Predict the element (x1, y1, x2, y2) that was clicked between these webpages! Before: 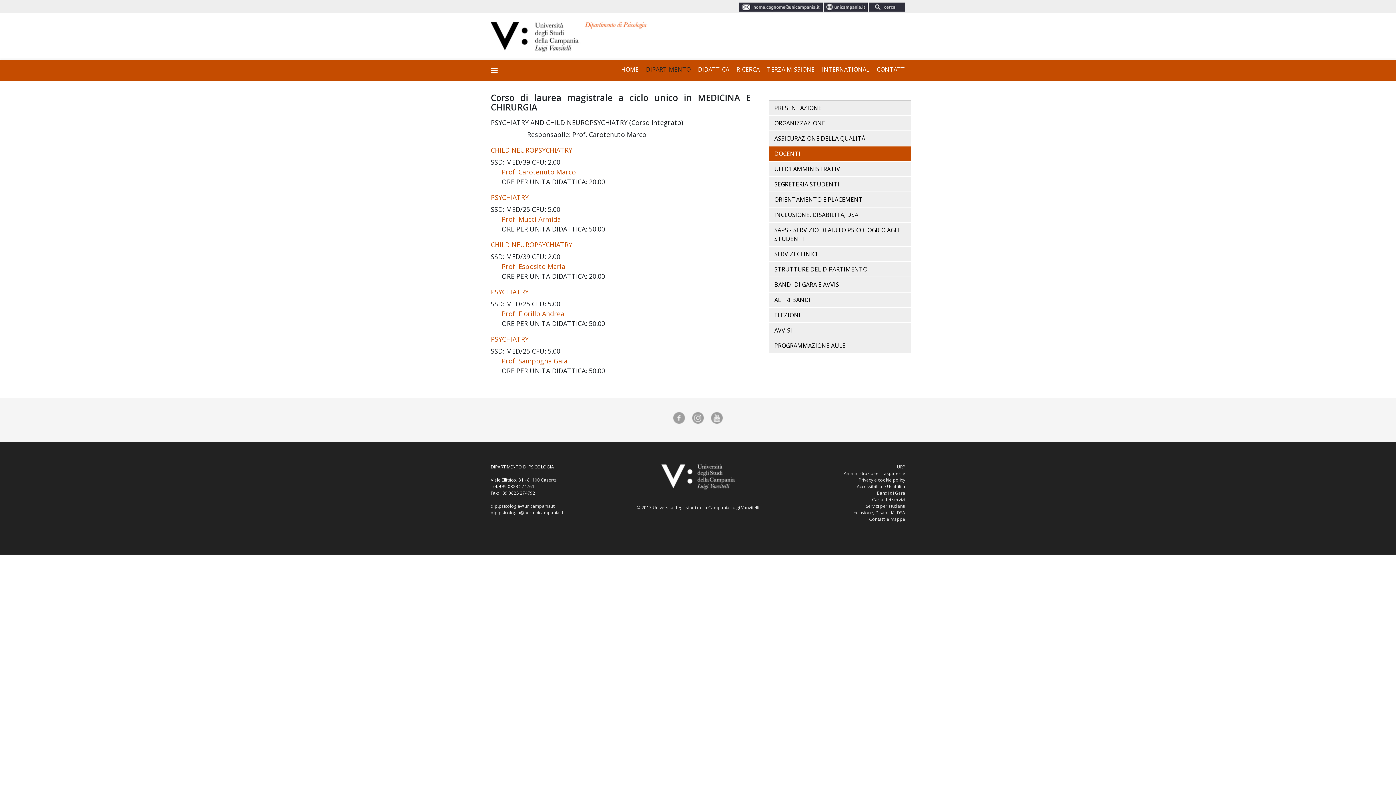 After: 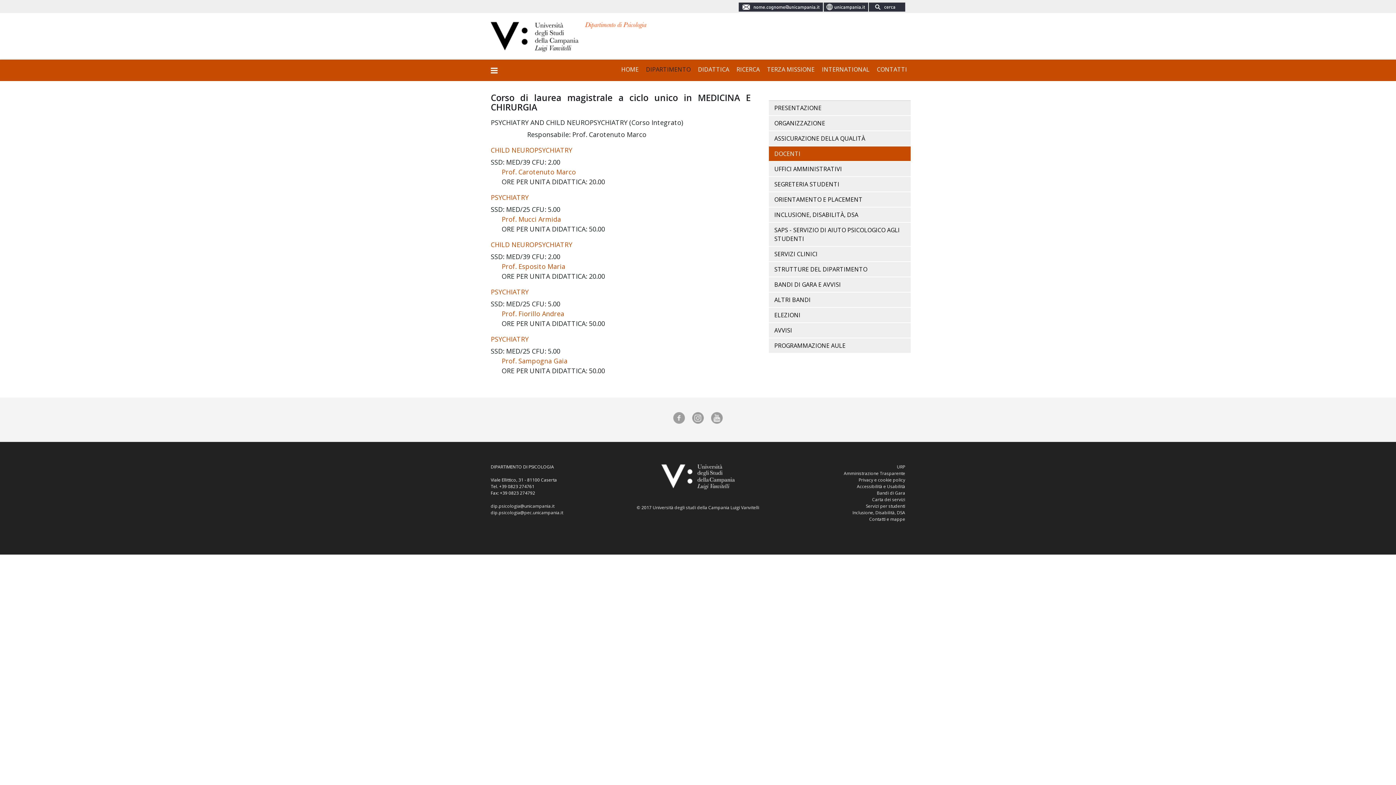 Action: bbox: (824, 1, 869, 10)